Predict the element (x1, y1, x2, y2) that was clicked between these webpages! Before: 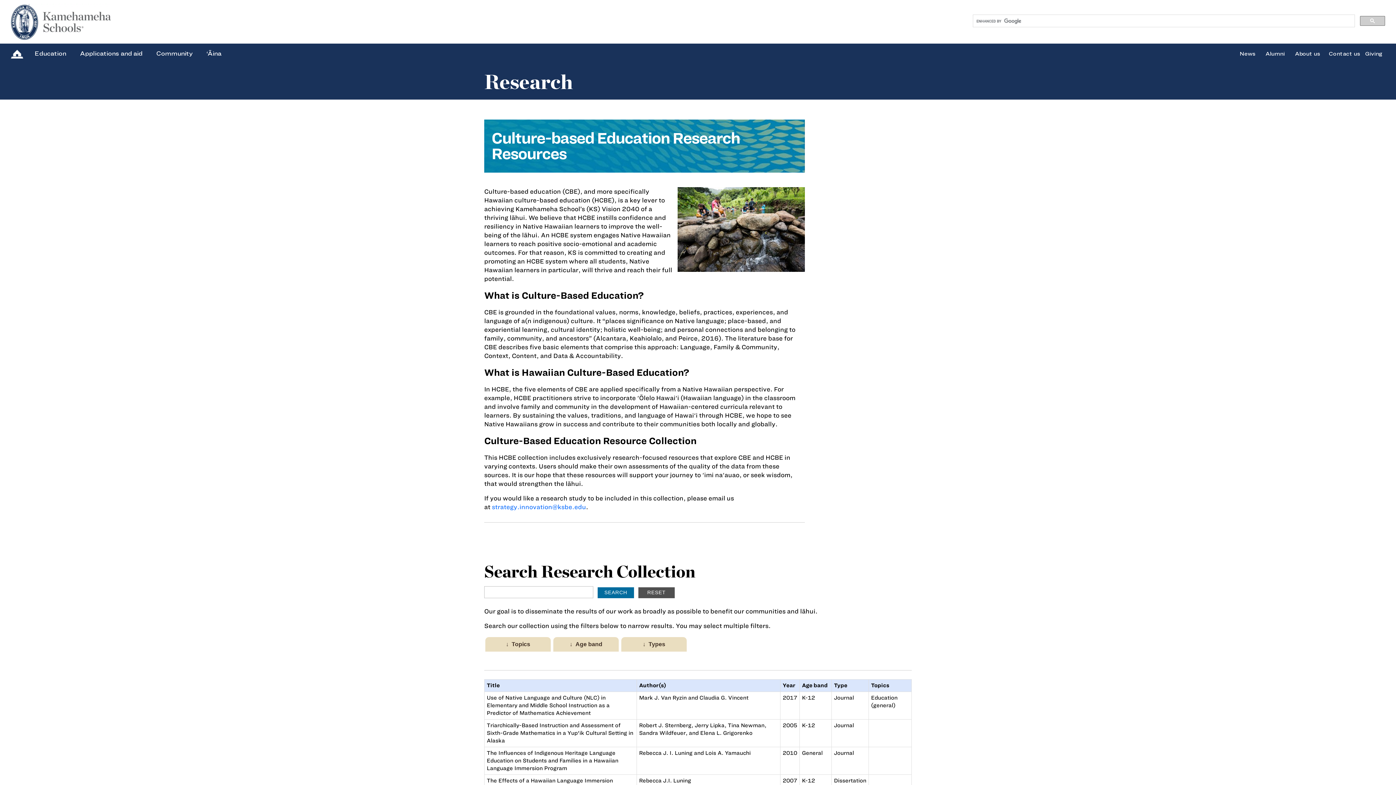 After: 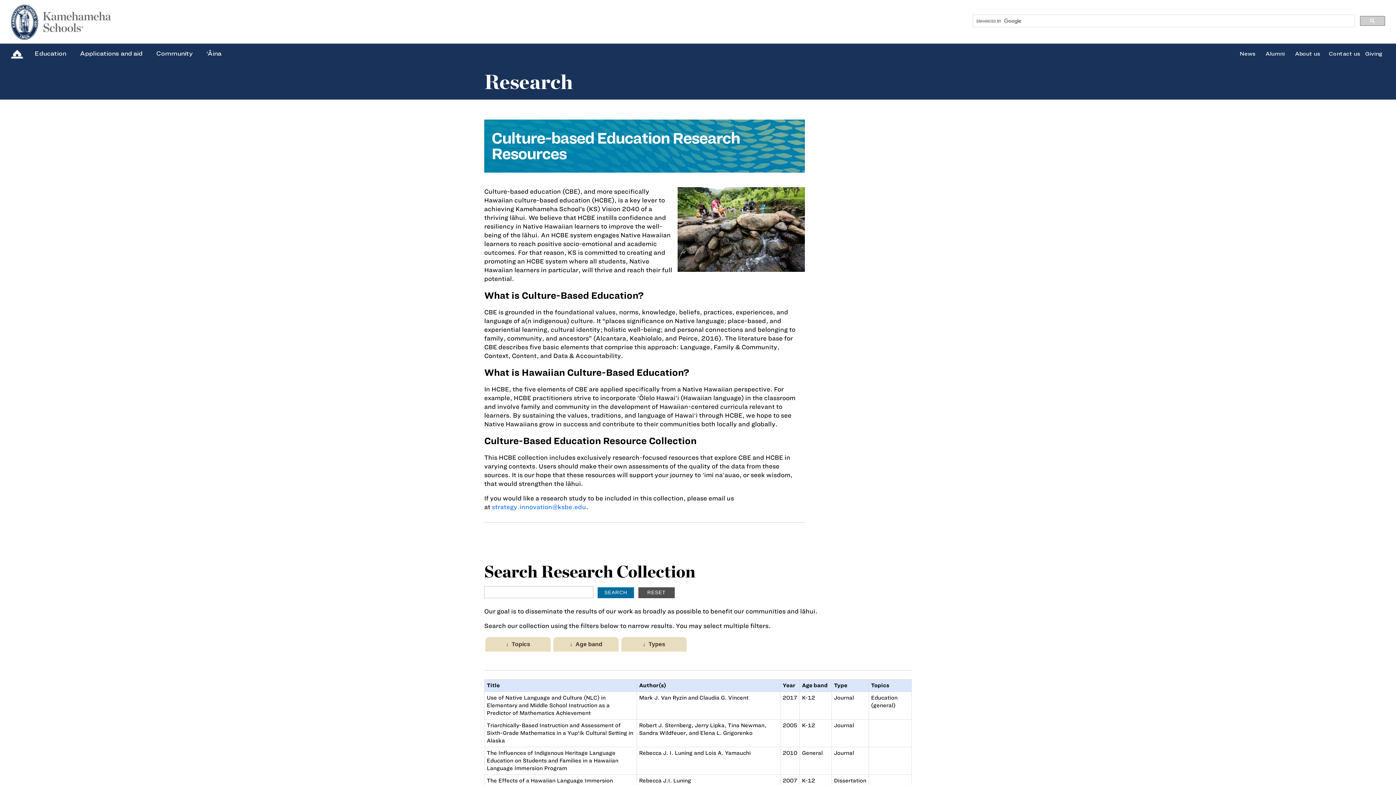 Action: bbox: (1360, 16, 1385, 25)